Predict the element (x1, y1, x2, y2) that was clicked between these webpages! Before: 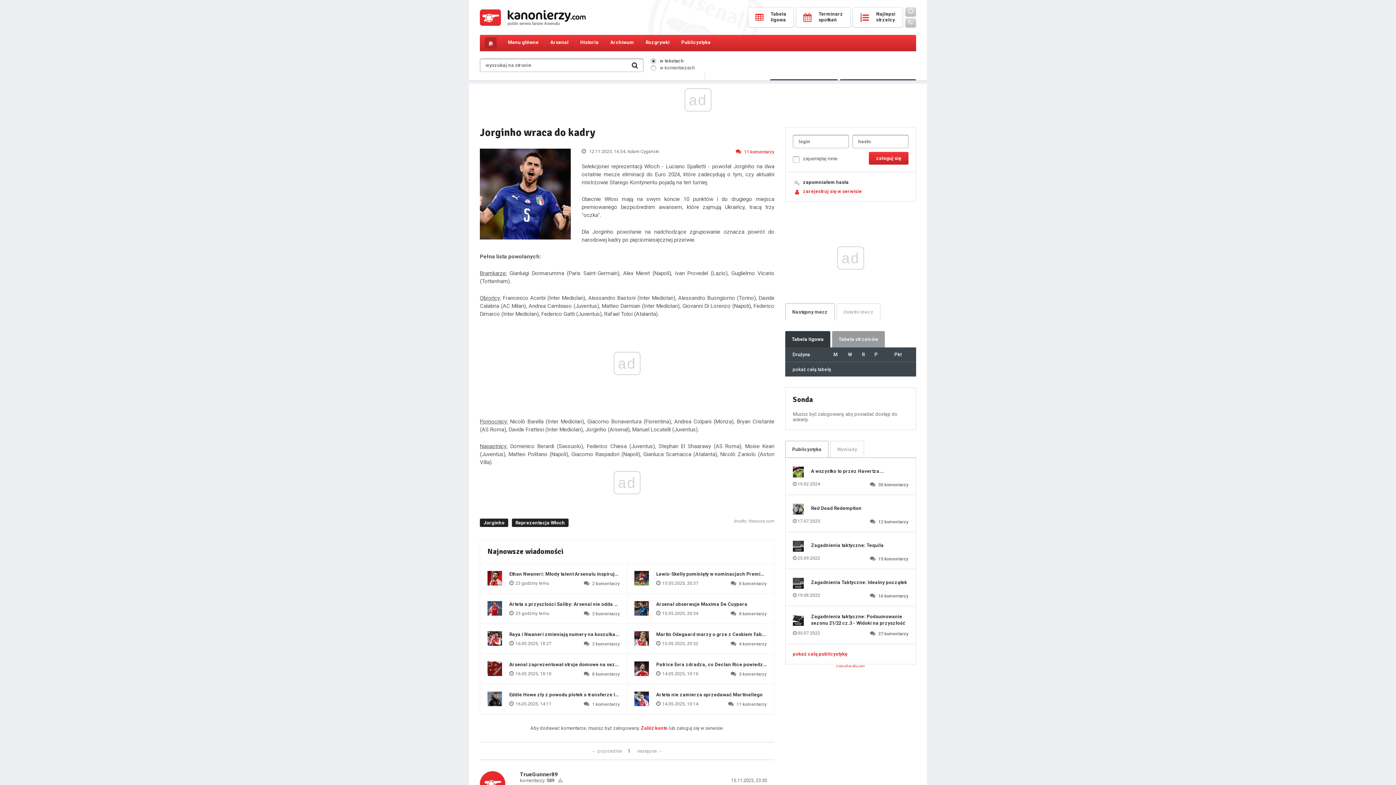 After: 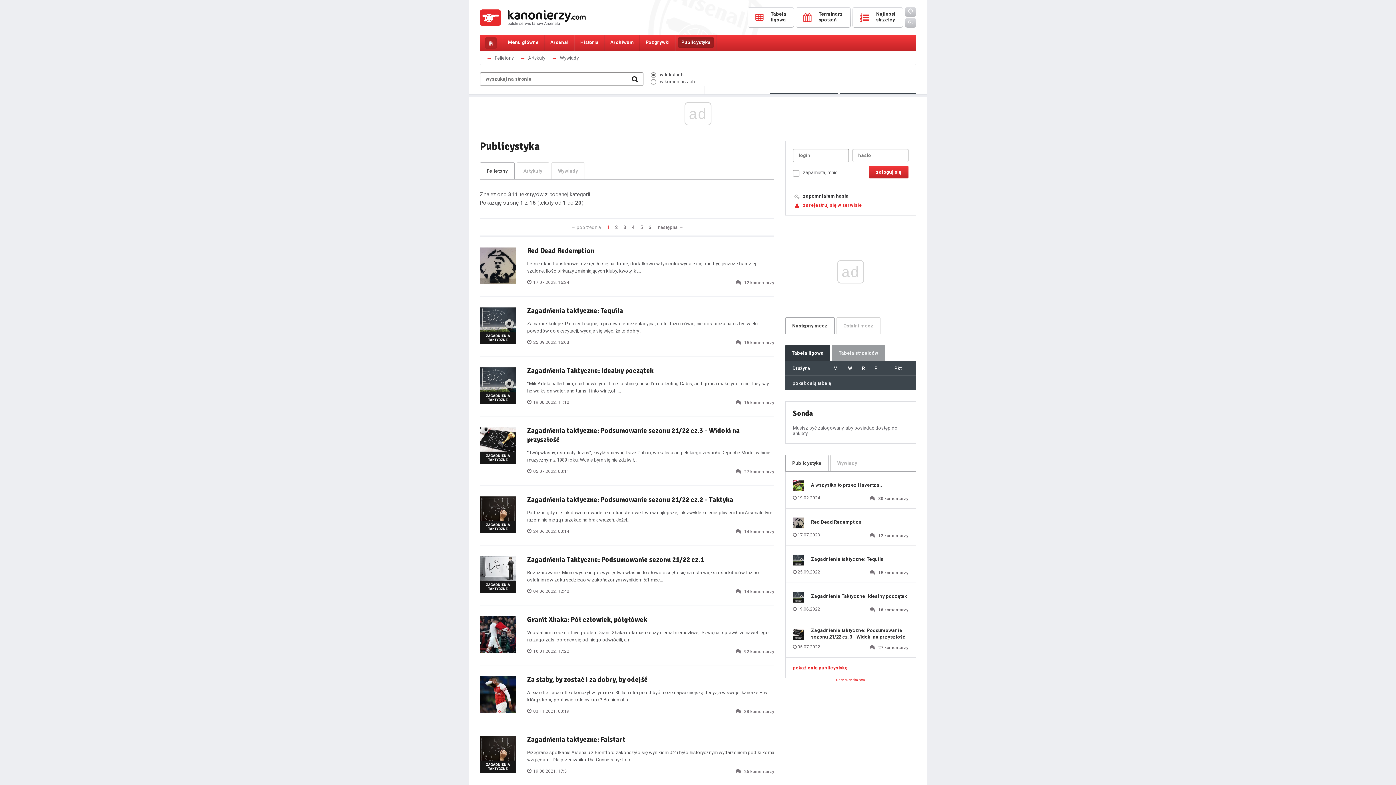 Action: bbox: (793, 651, 847, 657) label: pokaż całą publicystykę